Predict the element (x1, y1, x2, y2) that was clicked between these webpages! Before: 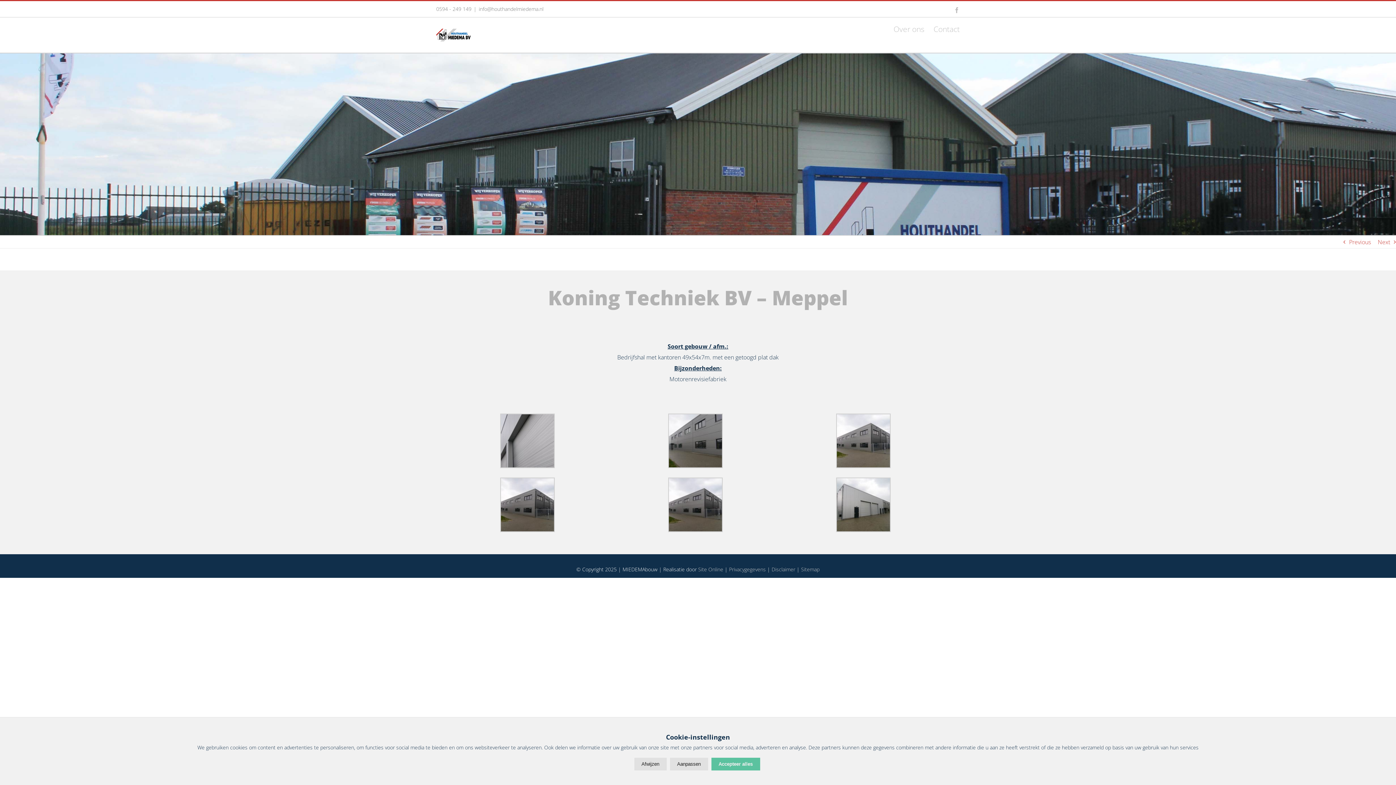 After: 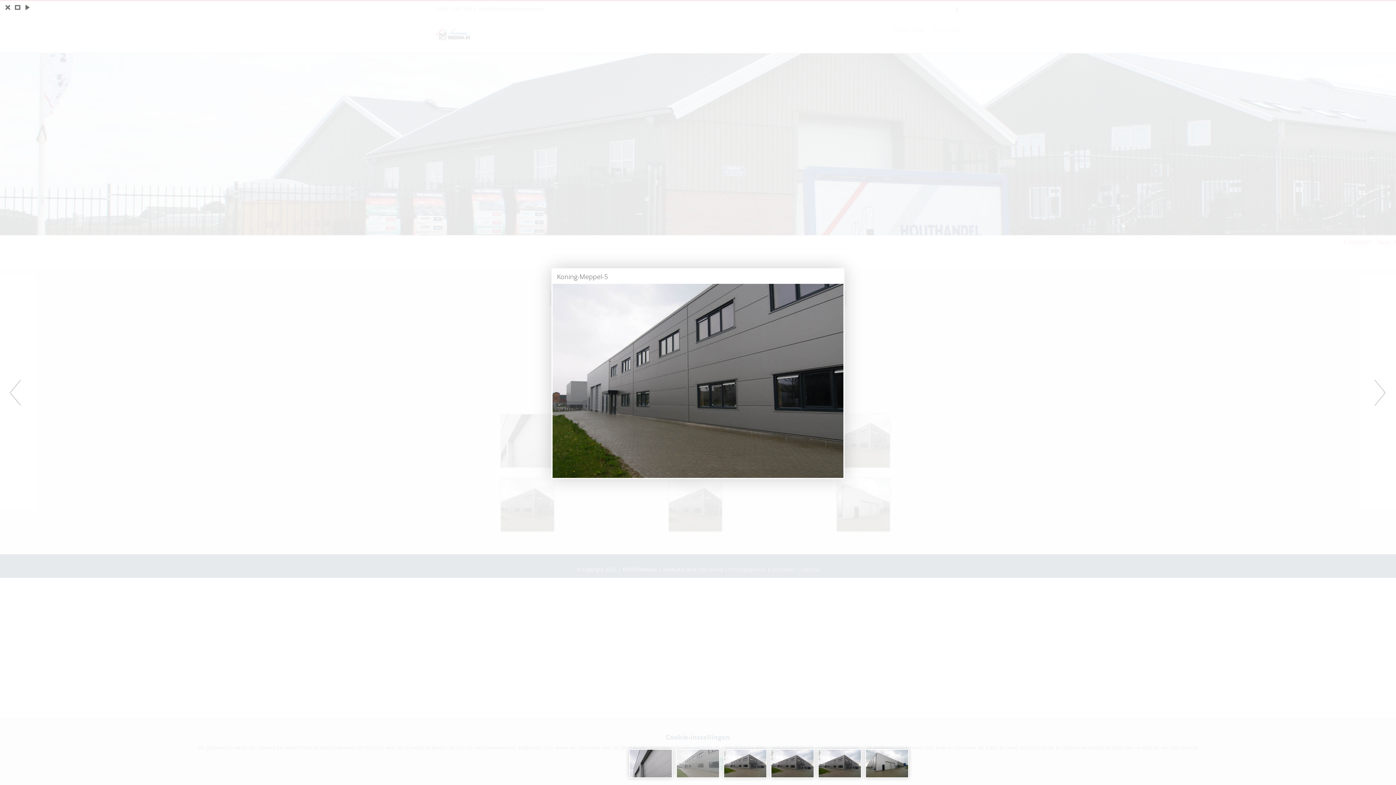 Action: bbox: (668, 415, 722, 423)